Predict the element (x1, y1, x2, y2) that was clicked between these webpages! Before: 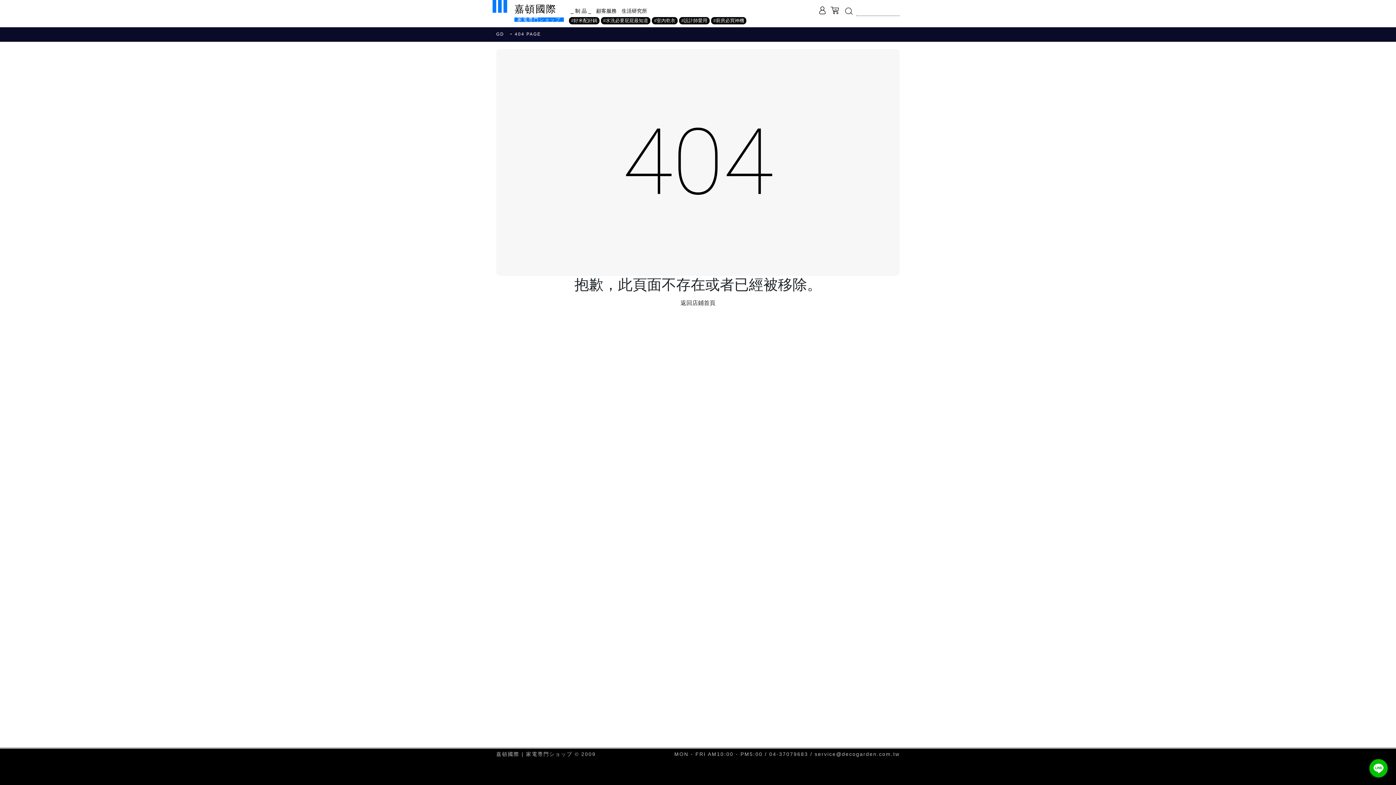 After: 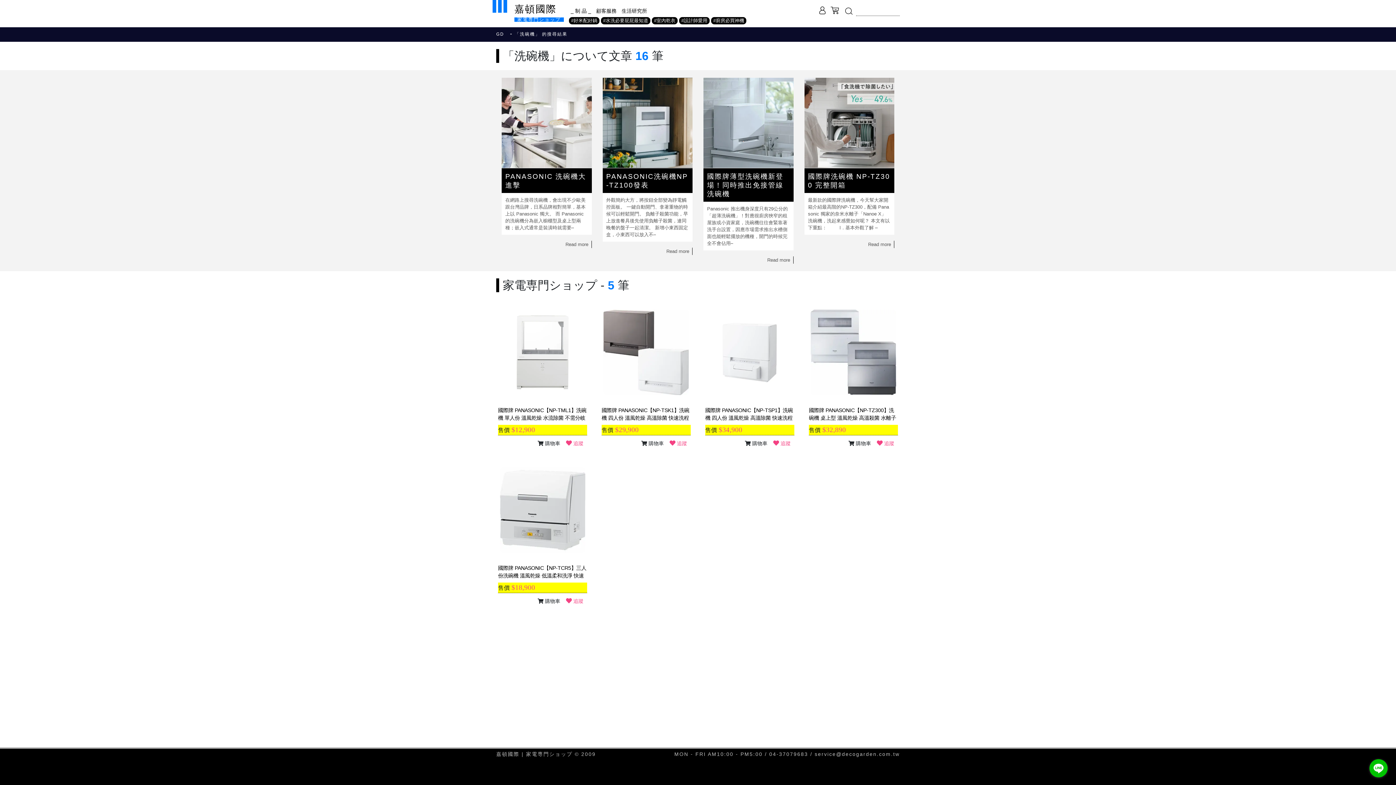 Action: label: #廚房必買神機 bbox: (712, 17, 745, 24)